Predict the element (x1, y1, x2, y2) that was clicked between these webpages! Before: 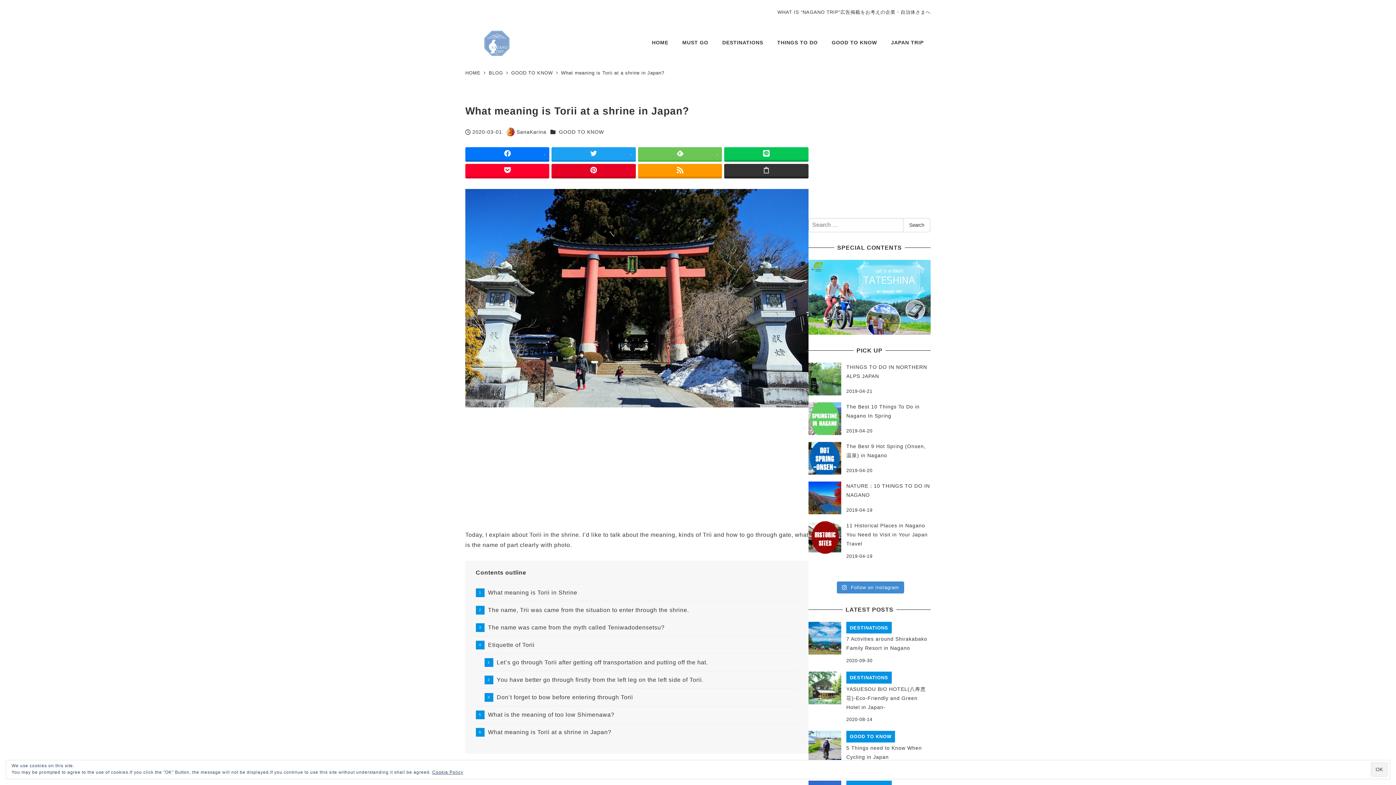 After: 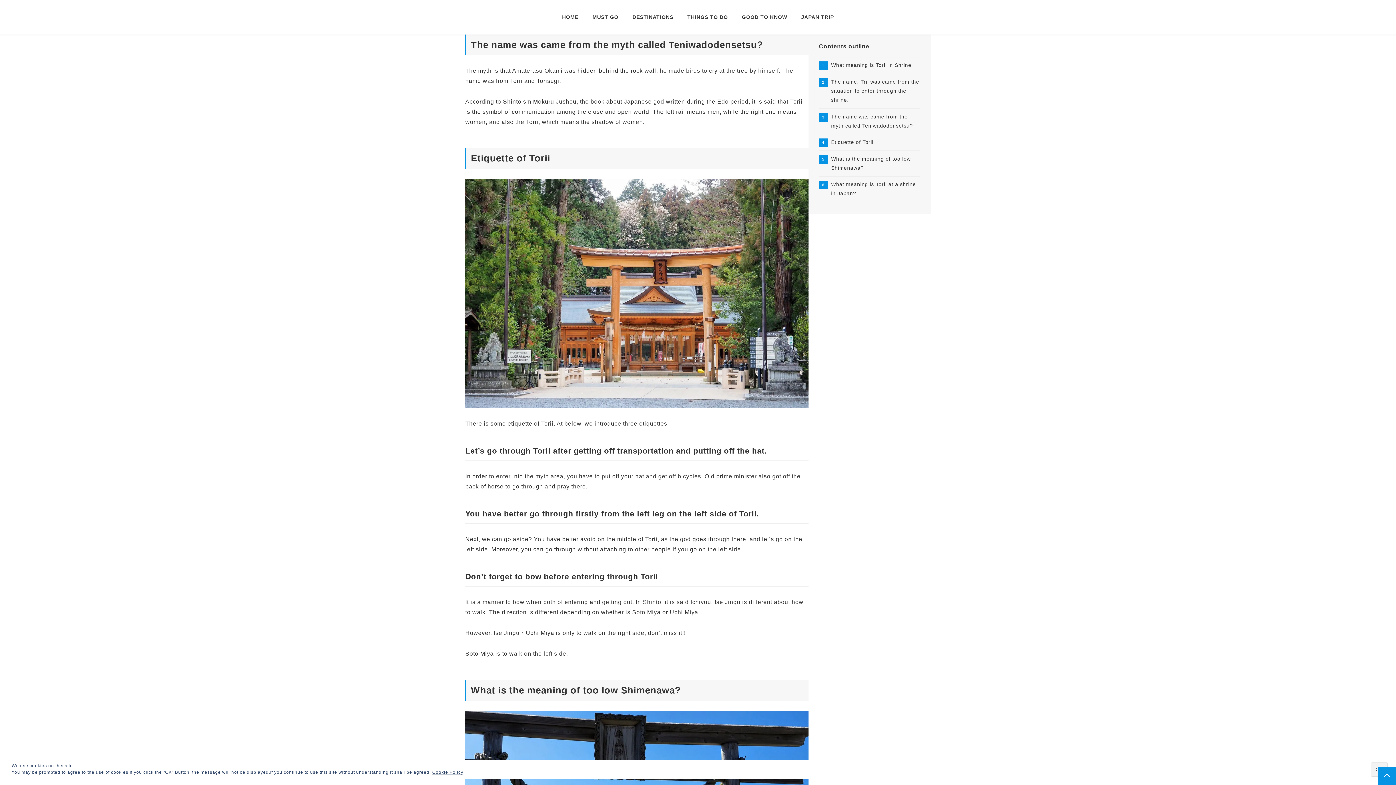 Action: bbox: (475, 619, 664, 636) label: The name was came from the myth called Teniwadodensetsu?